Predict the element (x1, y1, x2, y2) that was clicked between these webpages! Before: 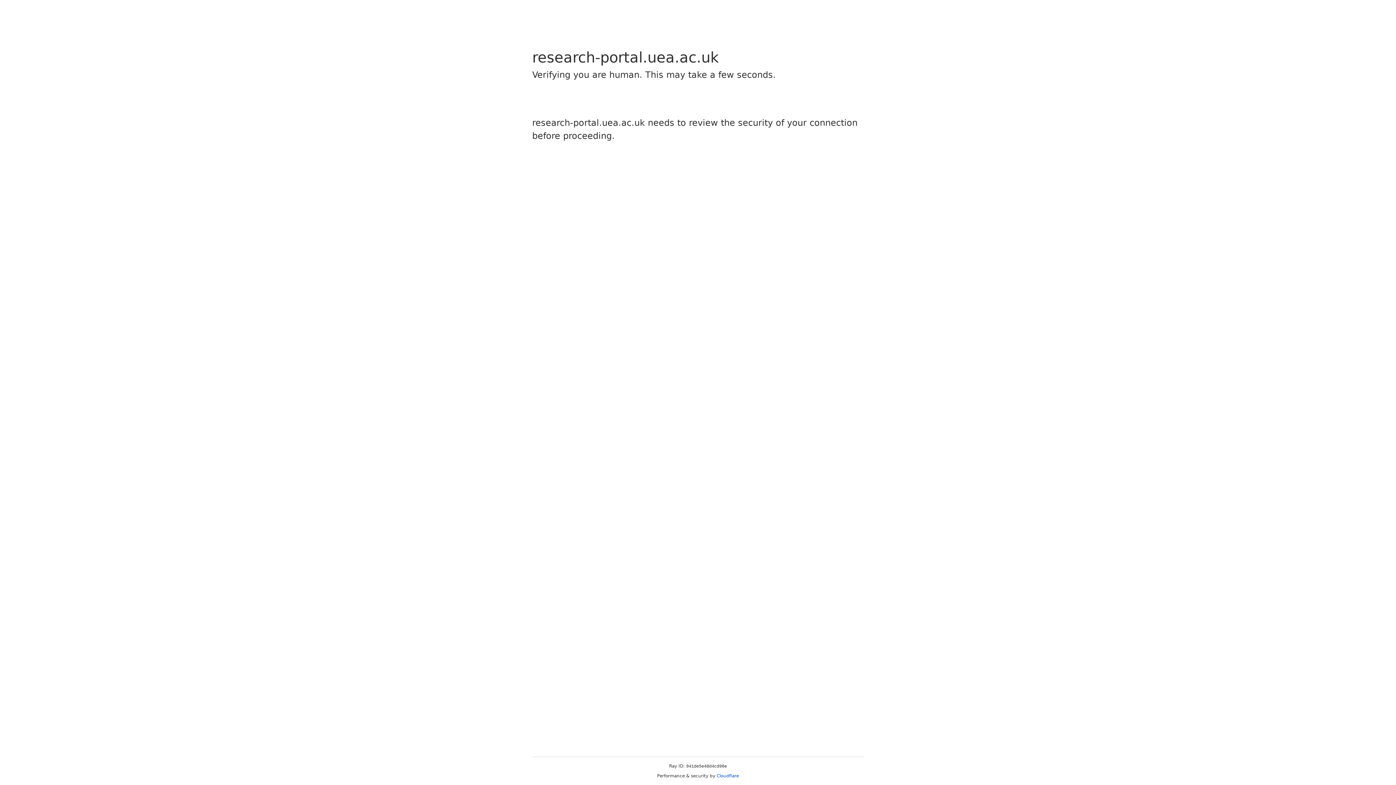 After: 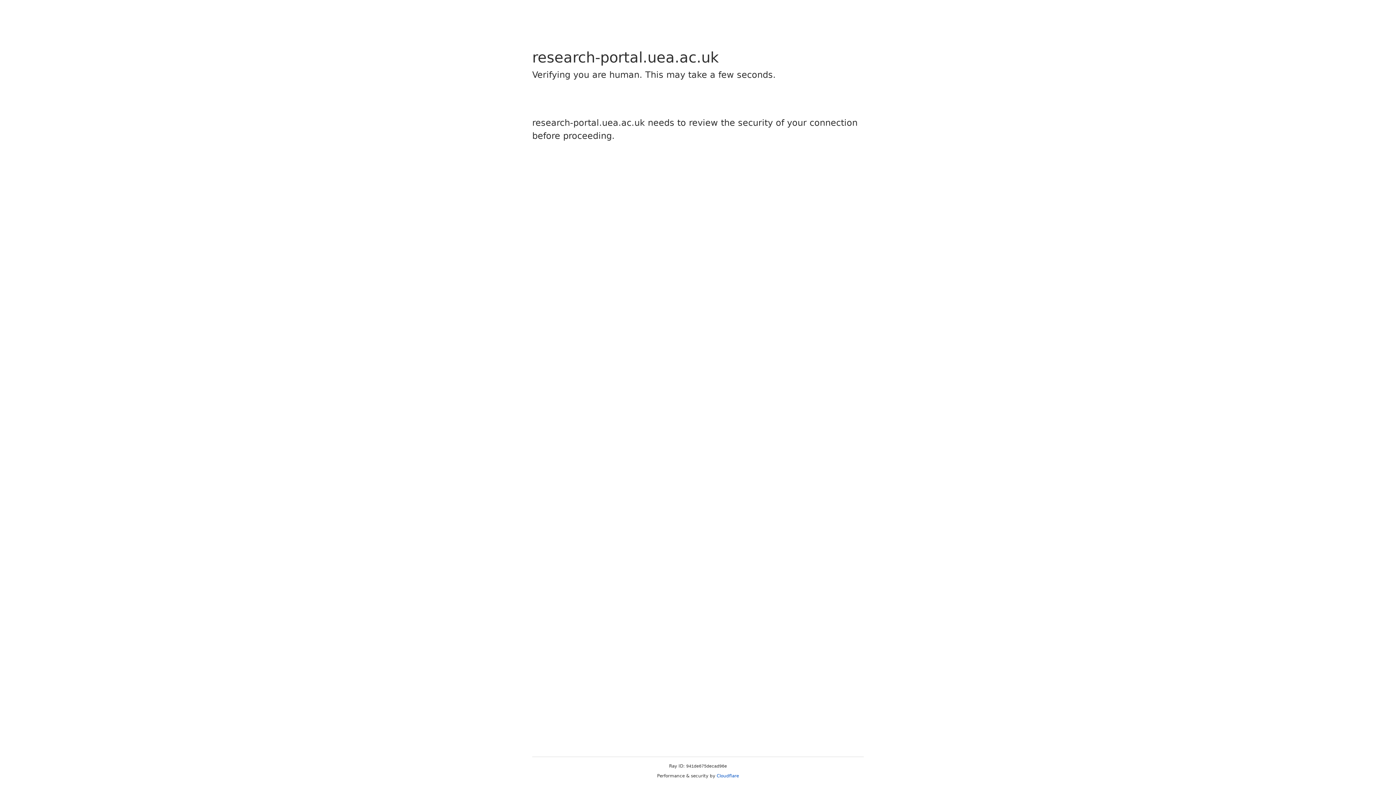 Action: label: Cloudflare bbox: (716, 773, 739, 778)